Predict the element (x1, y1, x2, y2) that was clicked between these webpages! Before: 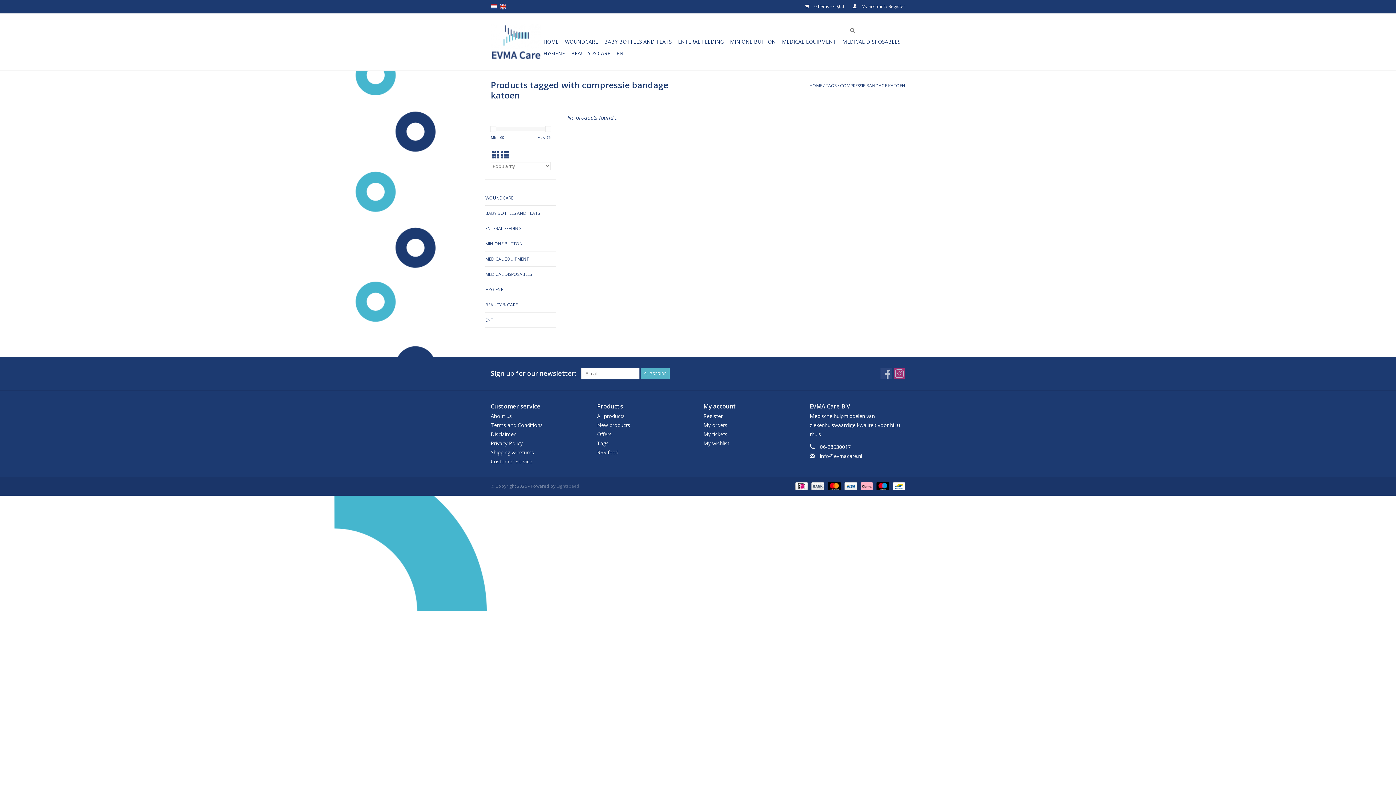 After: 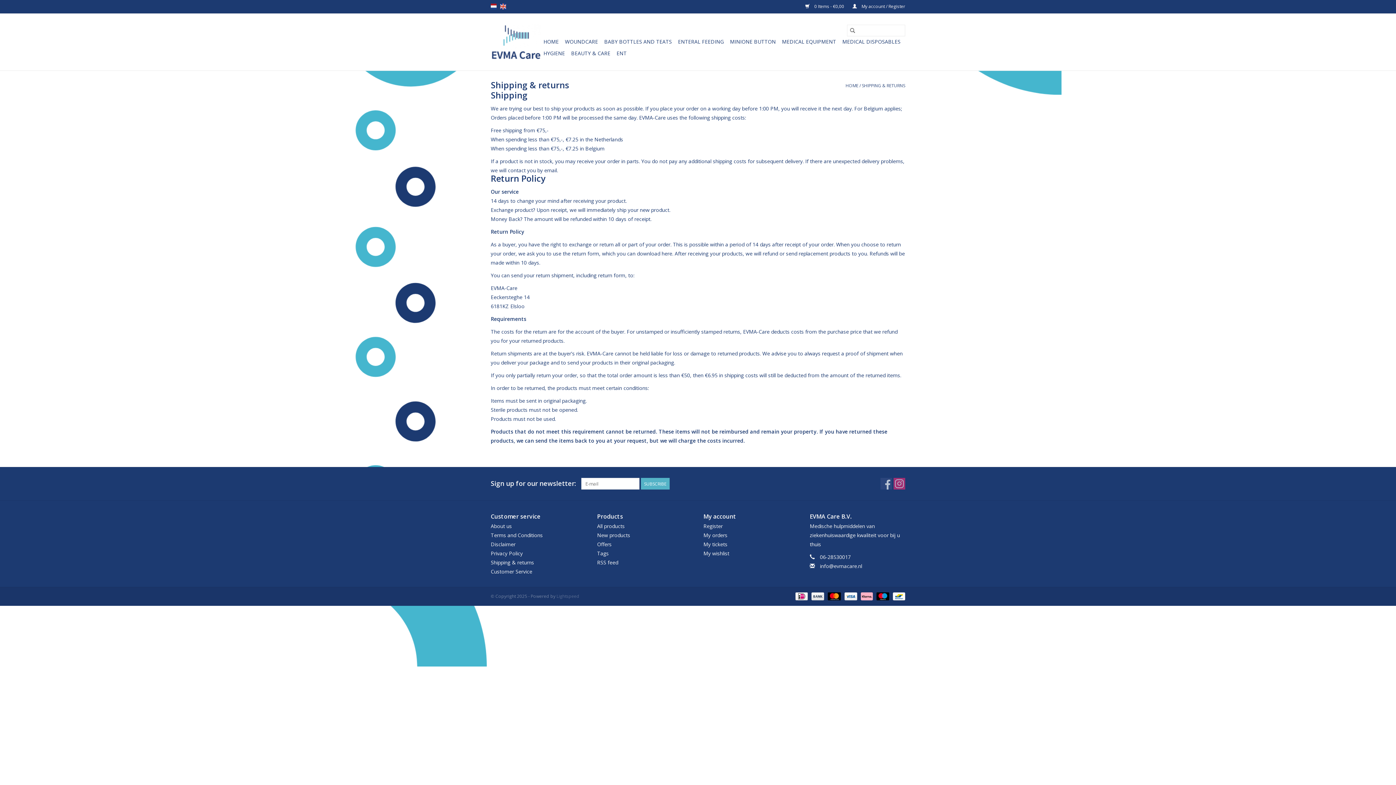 Action: label: Shipping & returns bbox: (490, 449, 534, 456)